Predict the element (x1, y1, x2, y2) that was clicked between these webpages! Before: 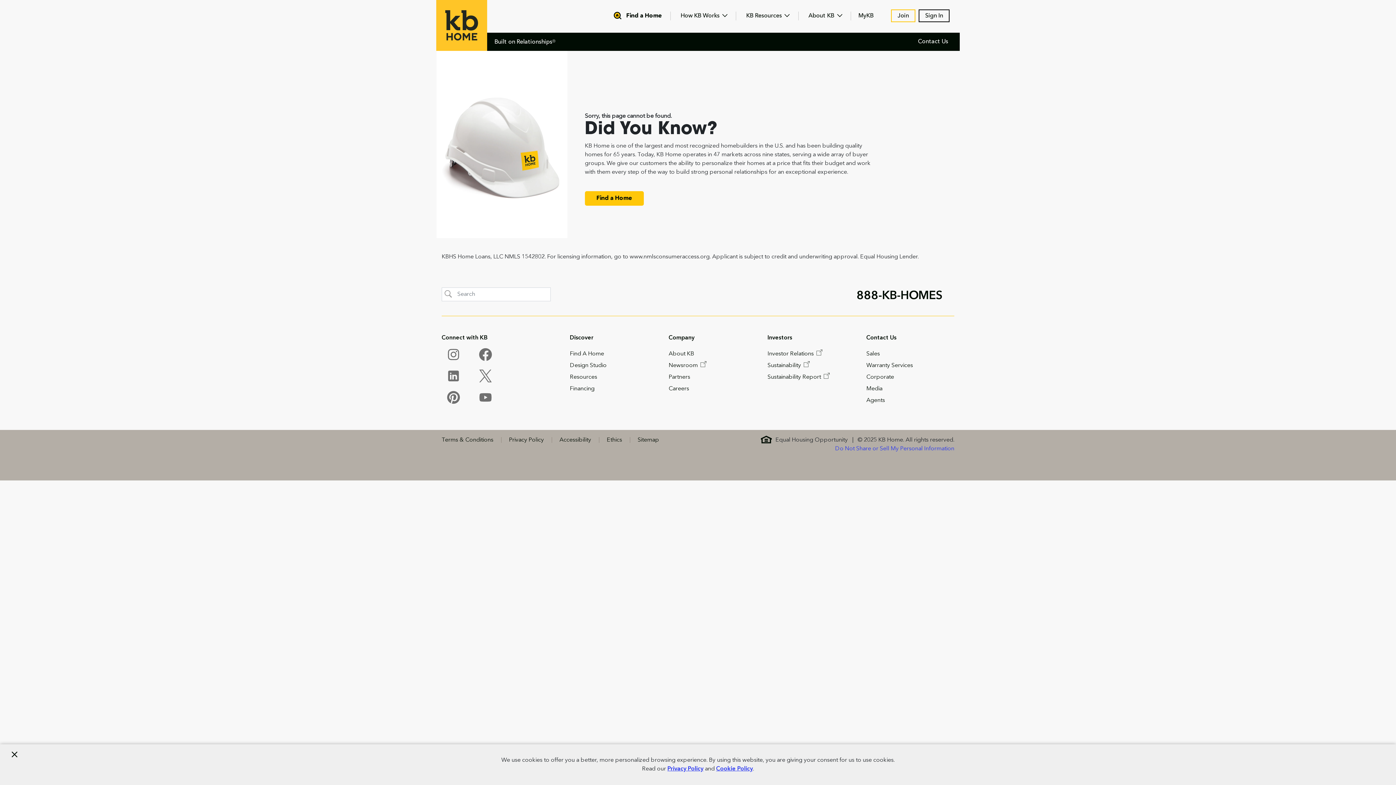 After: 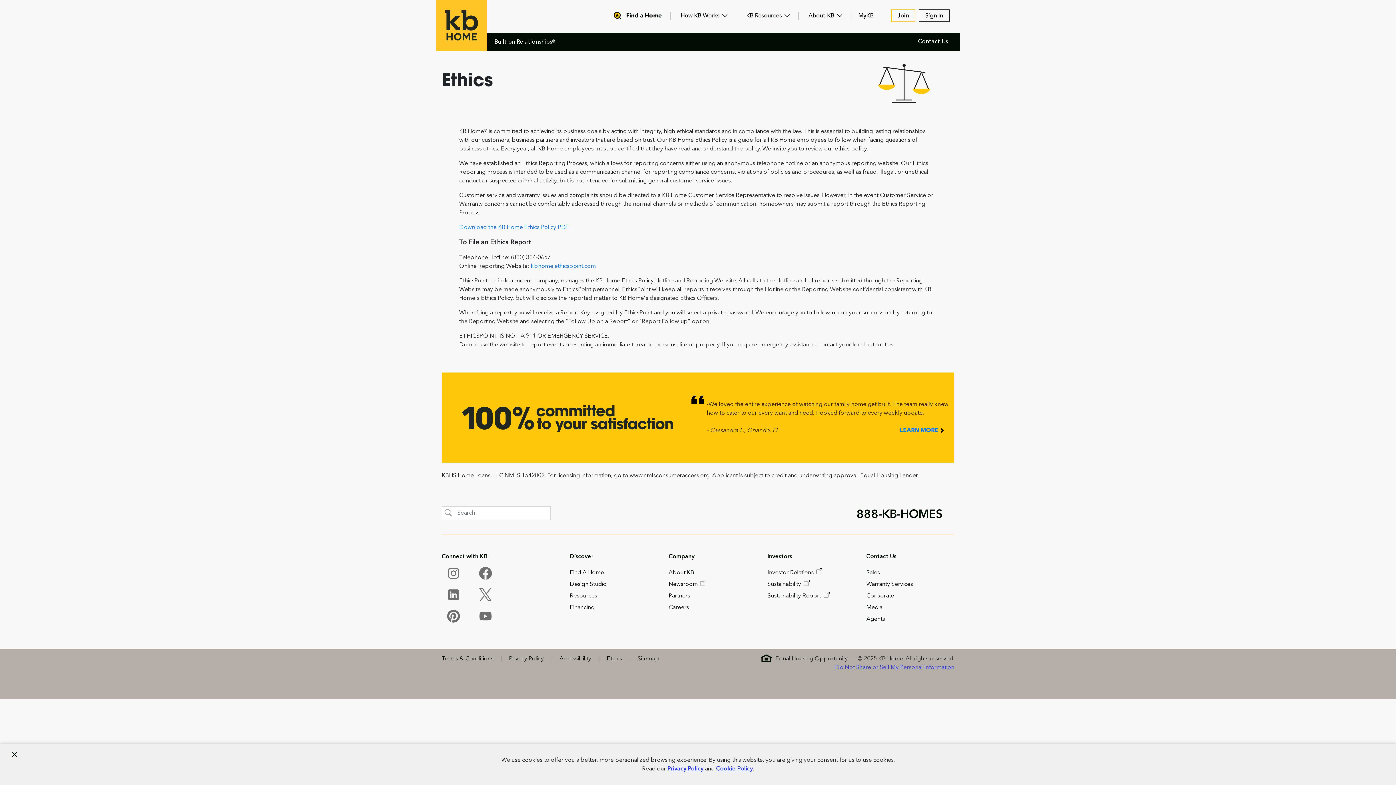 Action: bbox: (606, 437, 622, 443) label: Ethics